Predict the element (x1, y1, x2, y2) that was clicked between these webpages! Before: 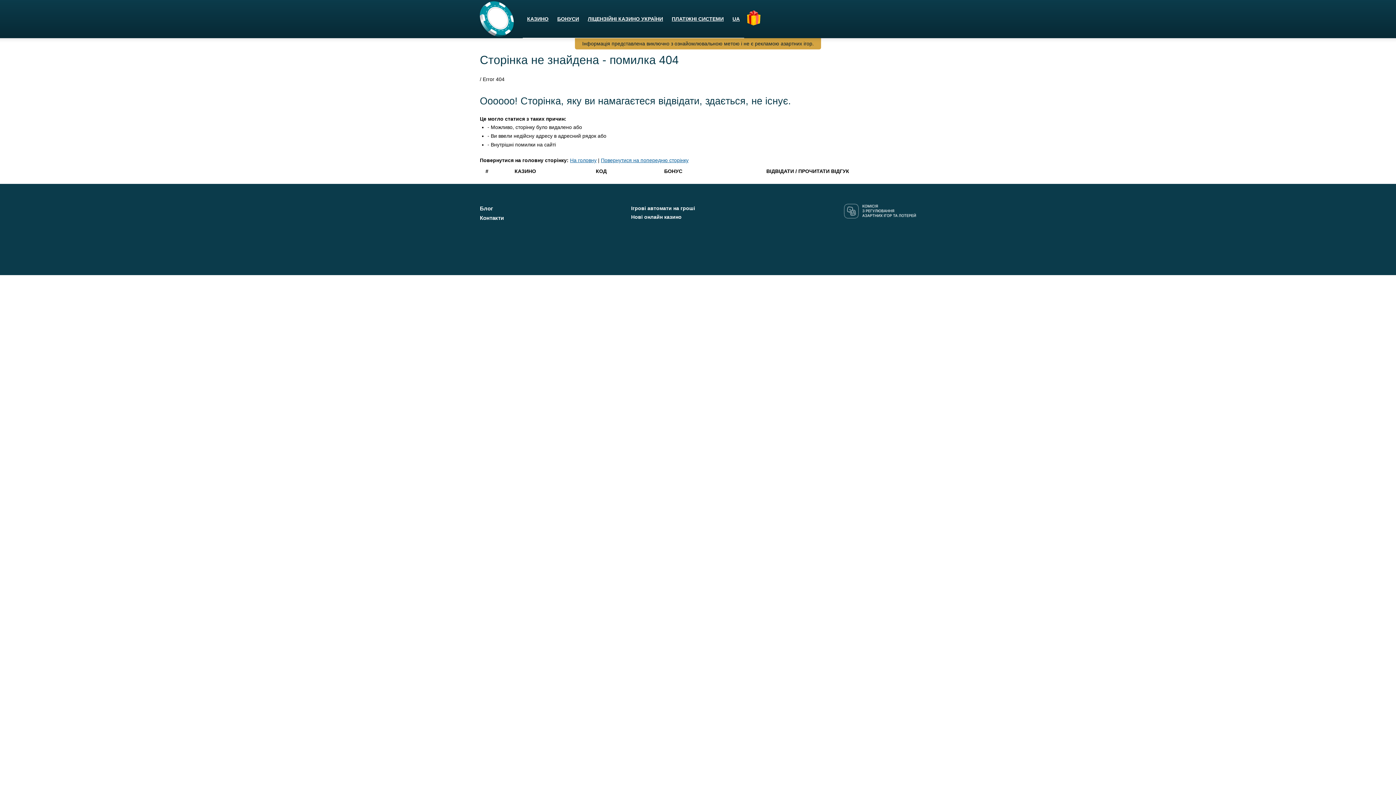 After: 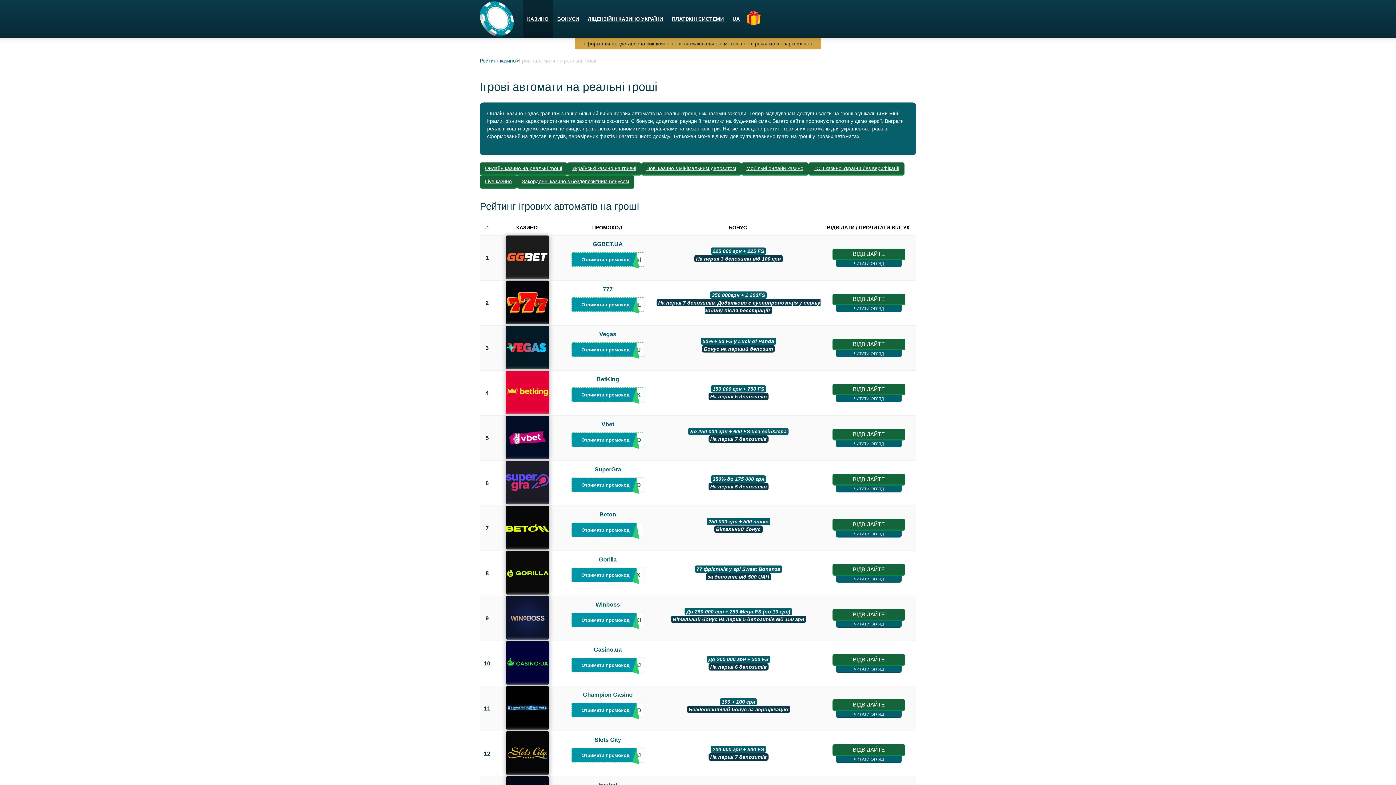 Action: label: Ігрові автомати на гроші bbox: (631, 205, 695, 211)